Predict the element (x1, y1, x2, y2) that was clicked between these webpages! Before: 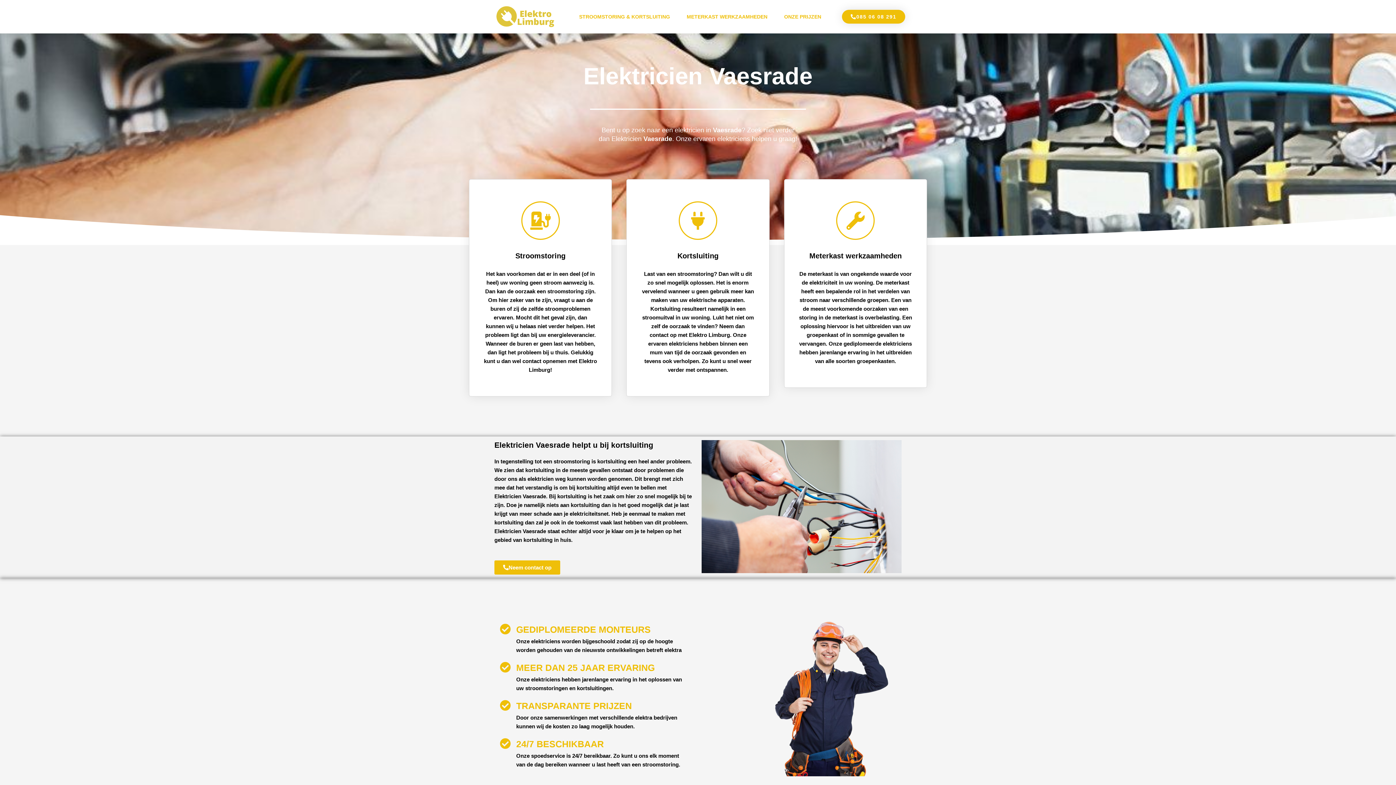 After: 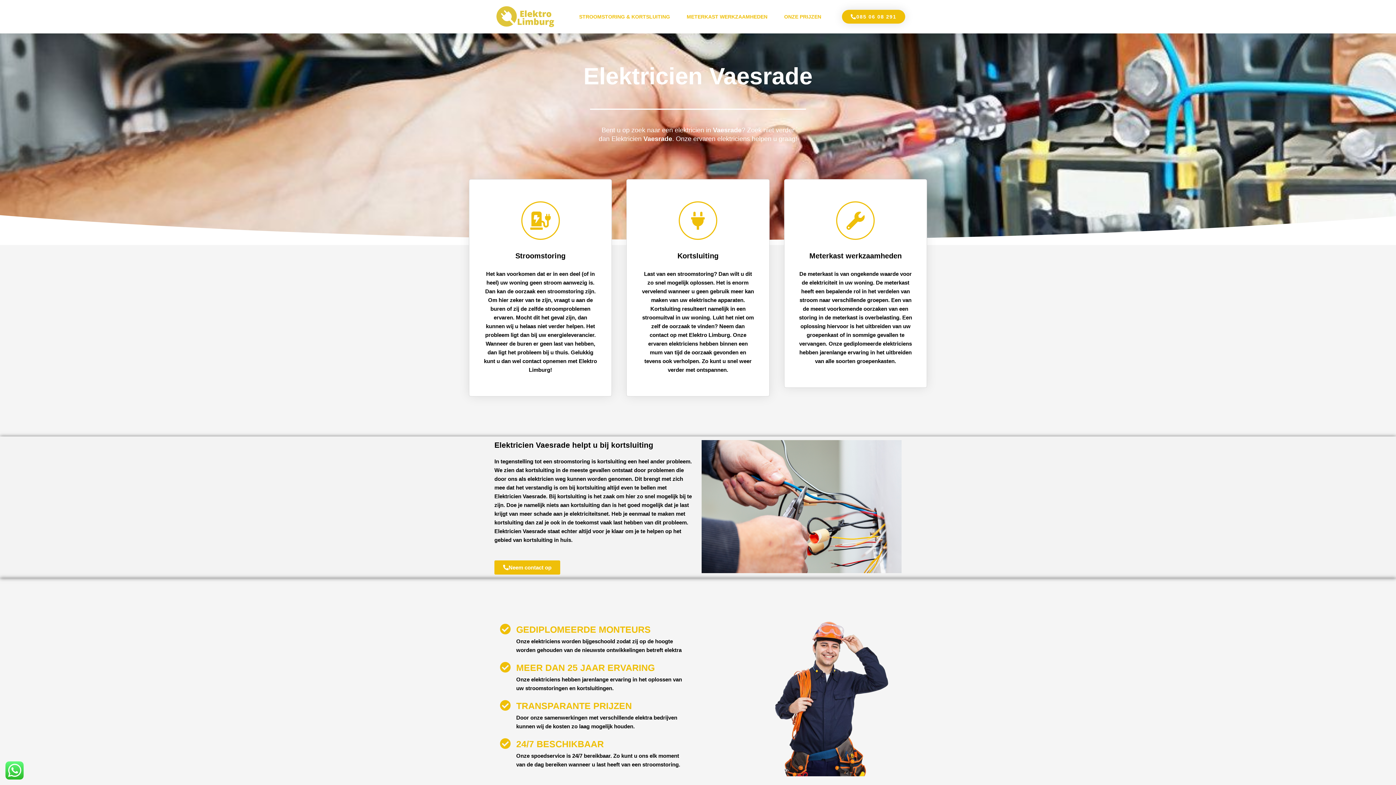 Action: label: 085 06 08 291 bbox: (842, 9, 905, 23)